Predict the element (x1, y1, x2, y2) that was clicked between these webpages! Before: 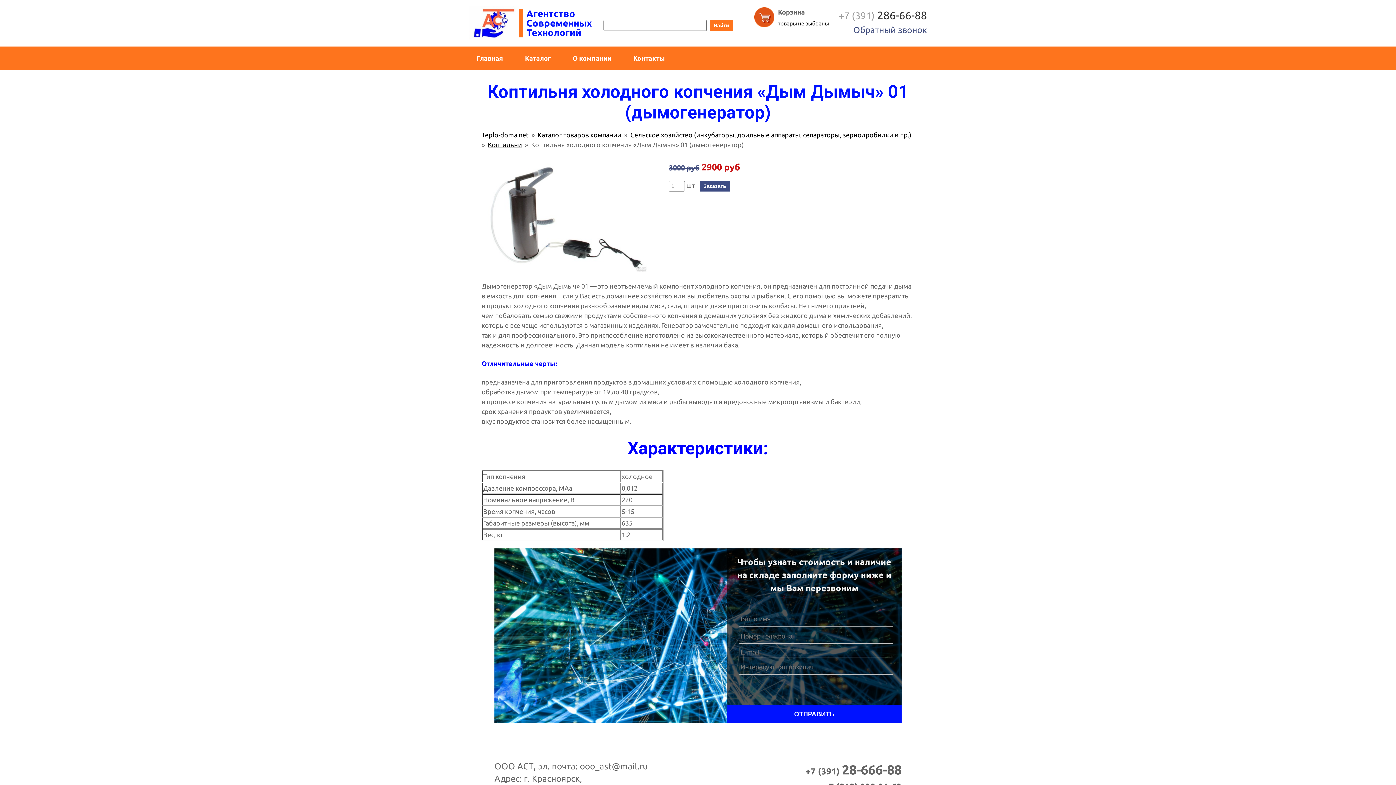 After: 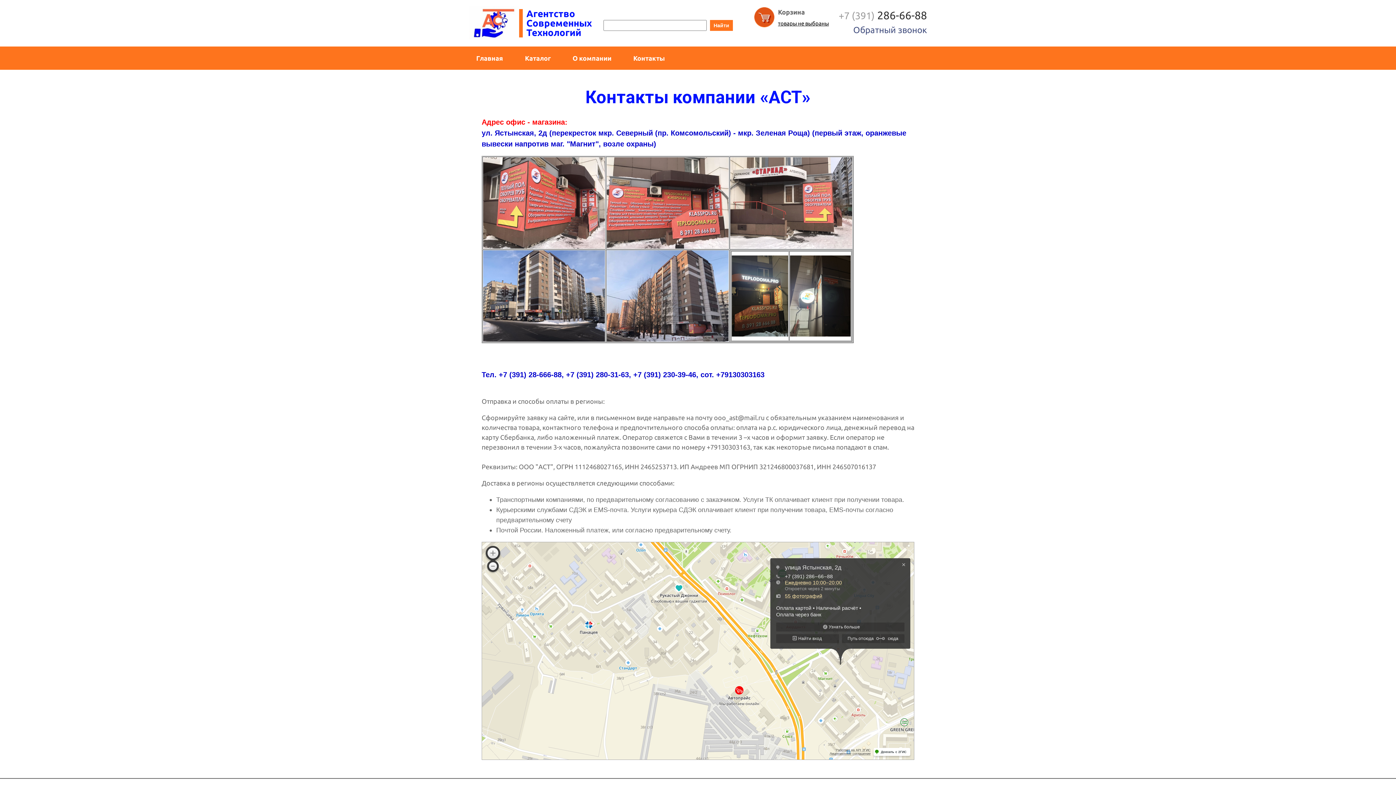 Action: label: Контакты bbox: (622, 46, 676, 69)